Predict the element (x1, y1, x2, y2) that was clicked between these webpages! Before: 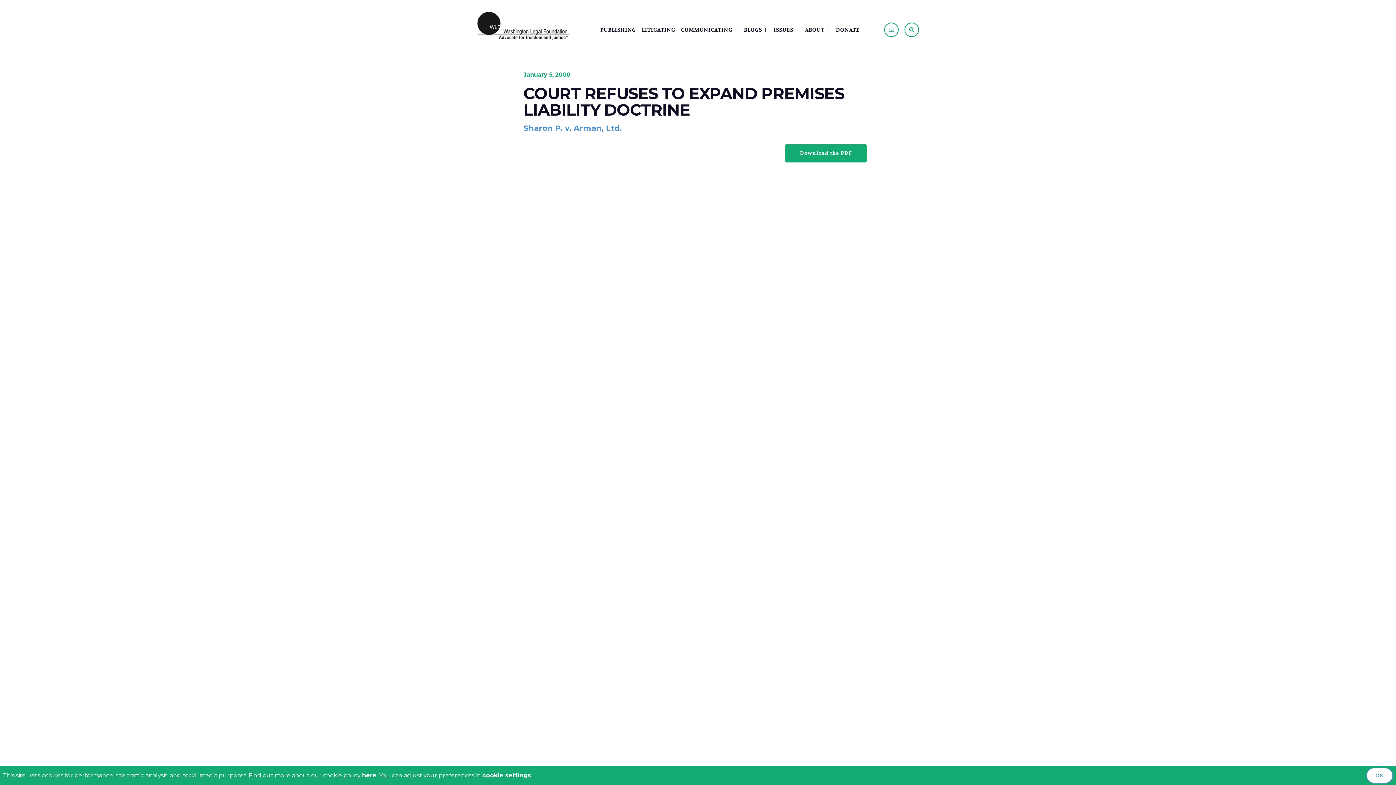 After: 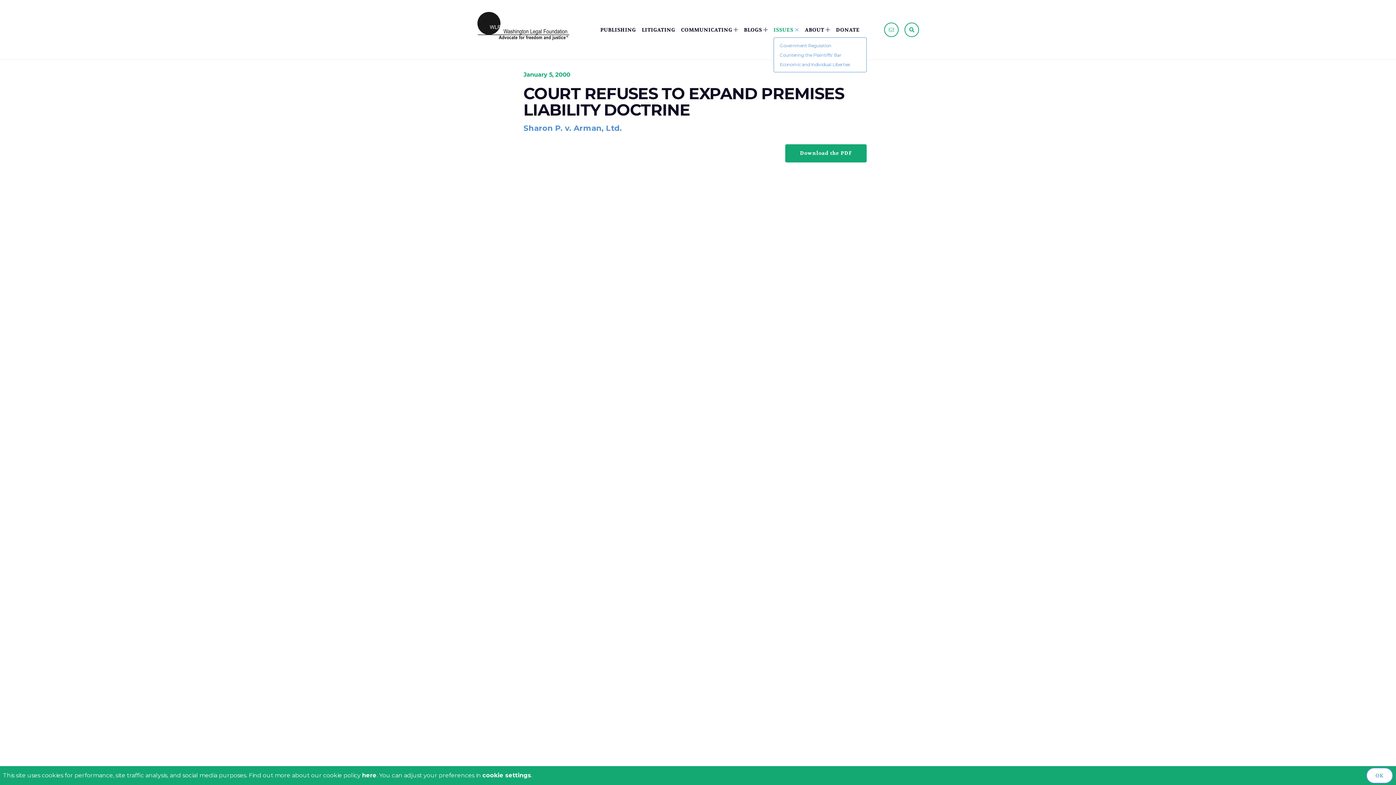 Action: bbox: (773, 26, 799, 33) label: ISSUES 